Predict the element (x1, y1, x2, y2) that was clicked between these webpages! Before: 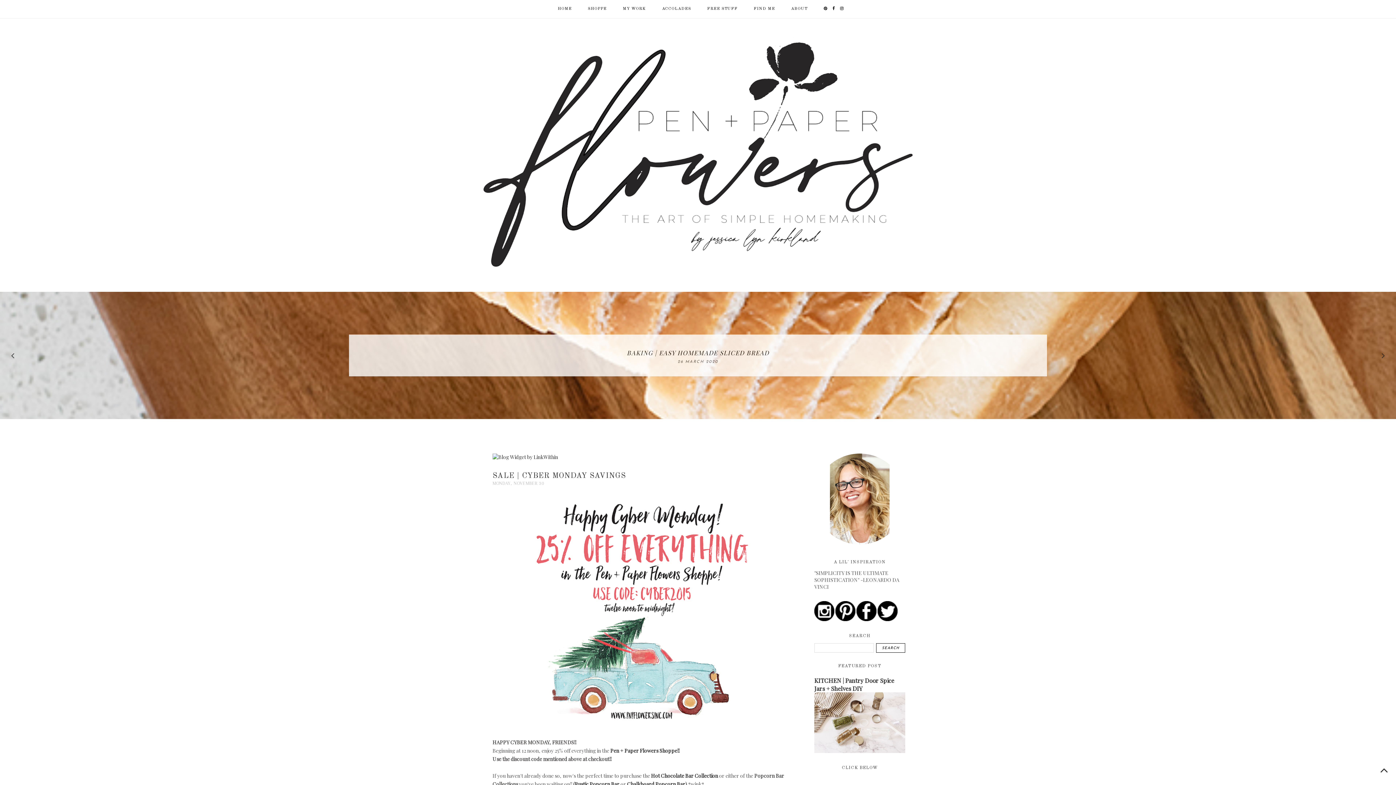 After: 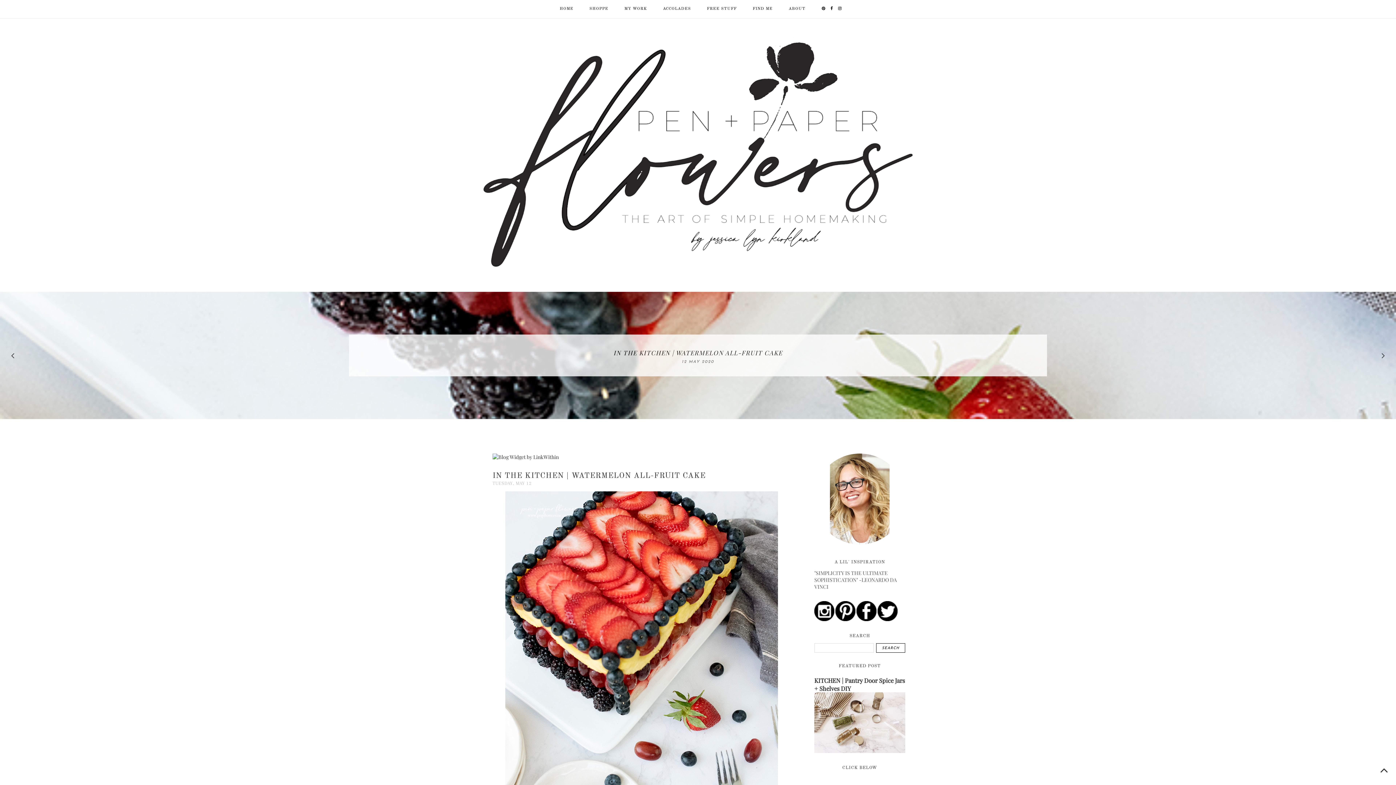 Action: bbox: (0, 36, 1396, 277)